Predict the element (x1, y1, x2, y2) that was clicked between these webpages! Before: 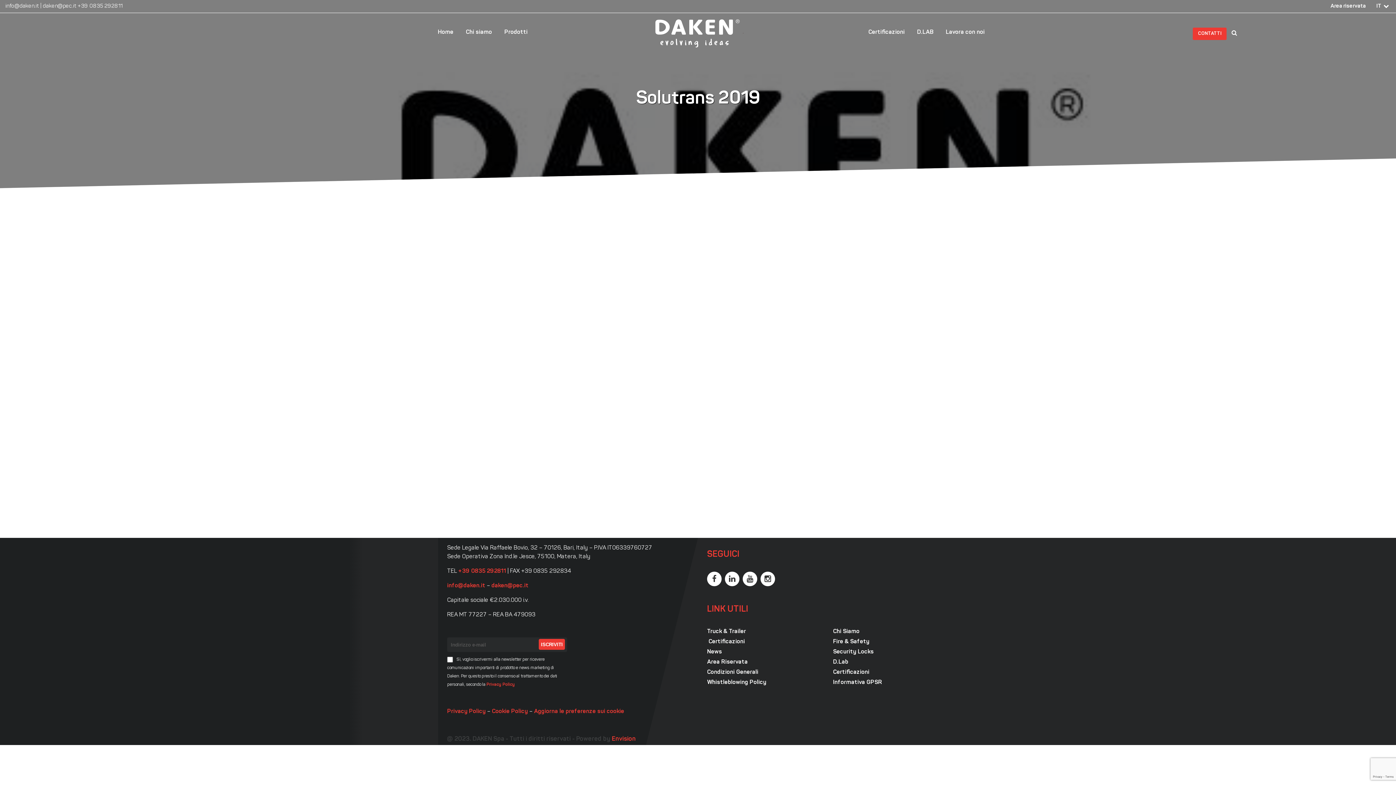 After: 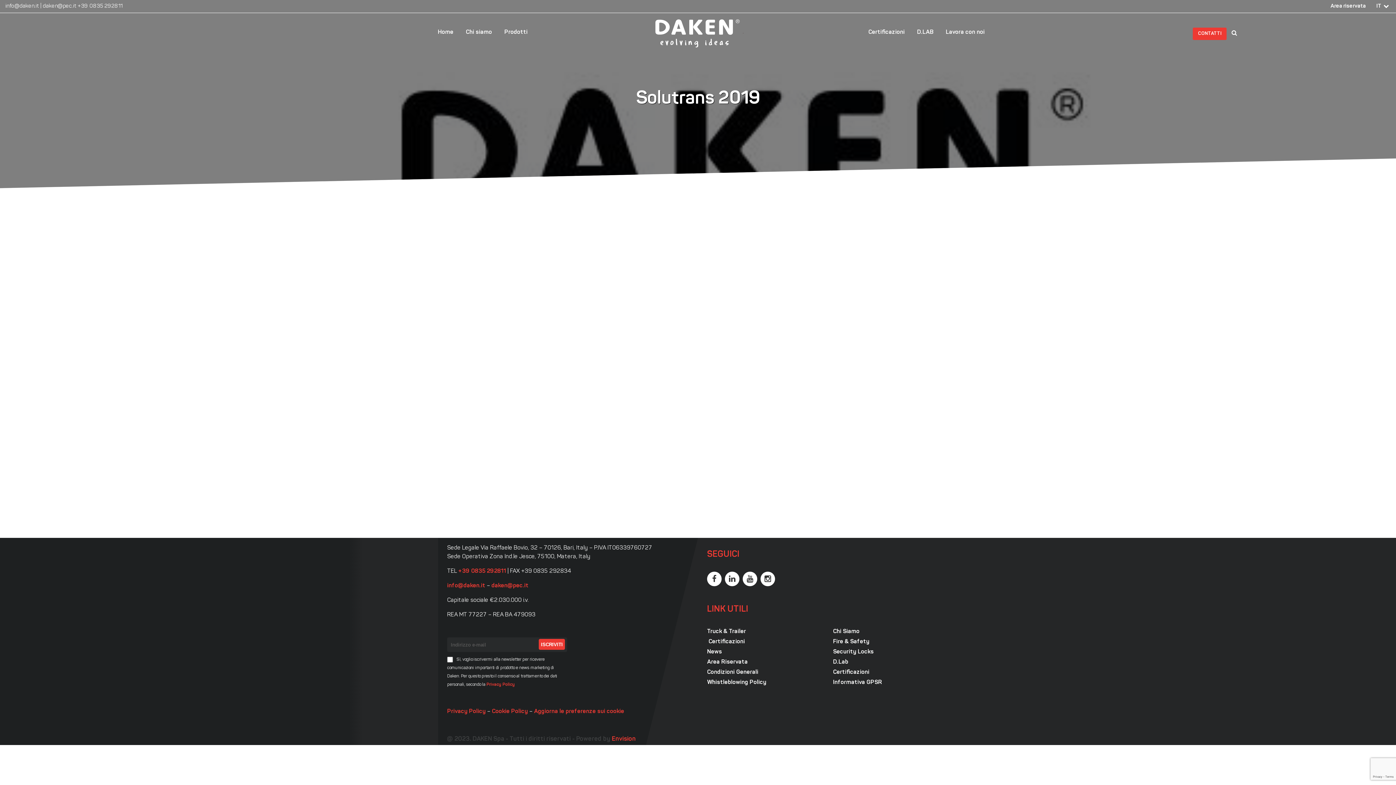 Action: label: info@daken.it bbox: (447, 583, 485, 589)